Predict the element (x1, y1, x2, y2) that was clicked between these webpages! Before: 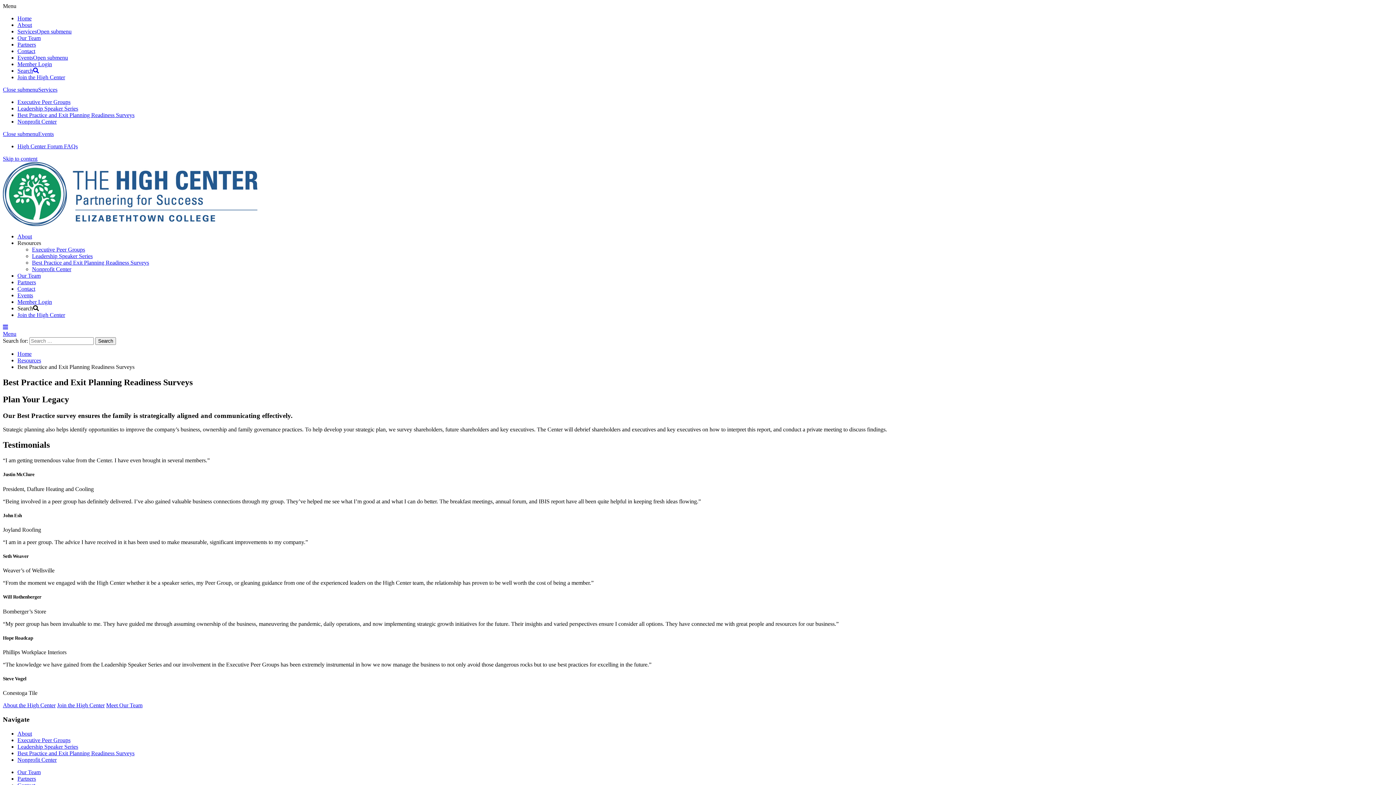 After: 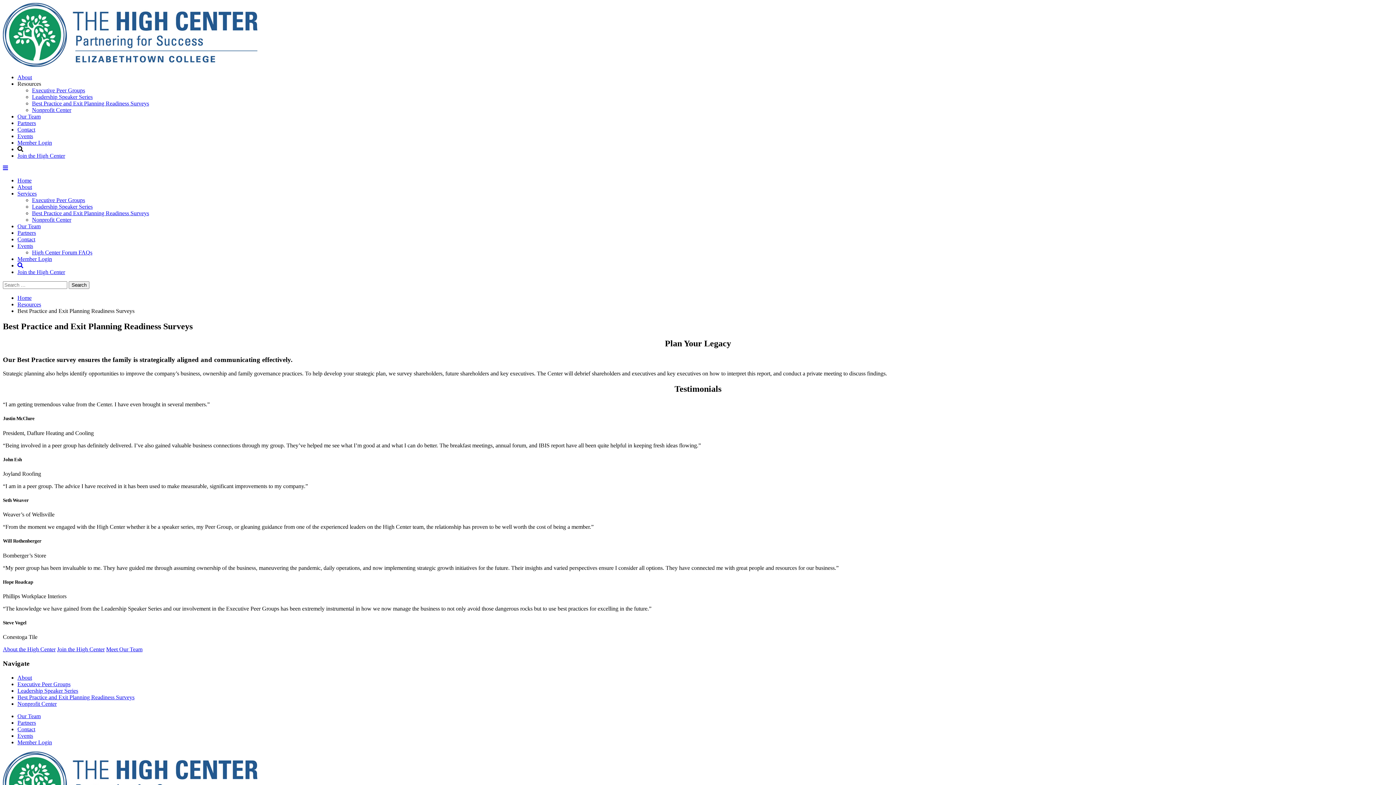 Action: bbox: (32, 259, 149, 265) label: Best Practice and Exit Planning Readiness Surveys